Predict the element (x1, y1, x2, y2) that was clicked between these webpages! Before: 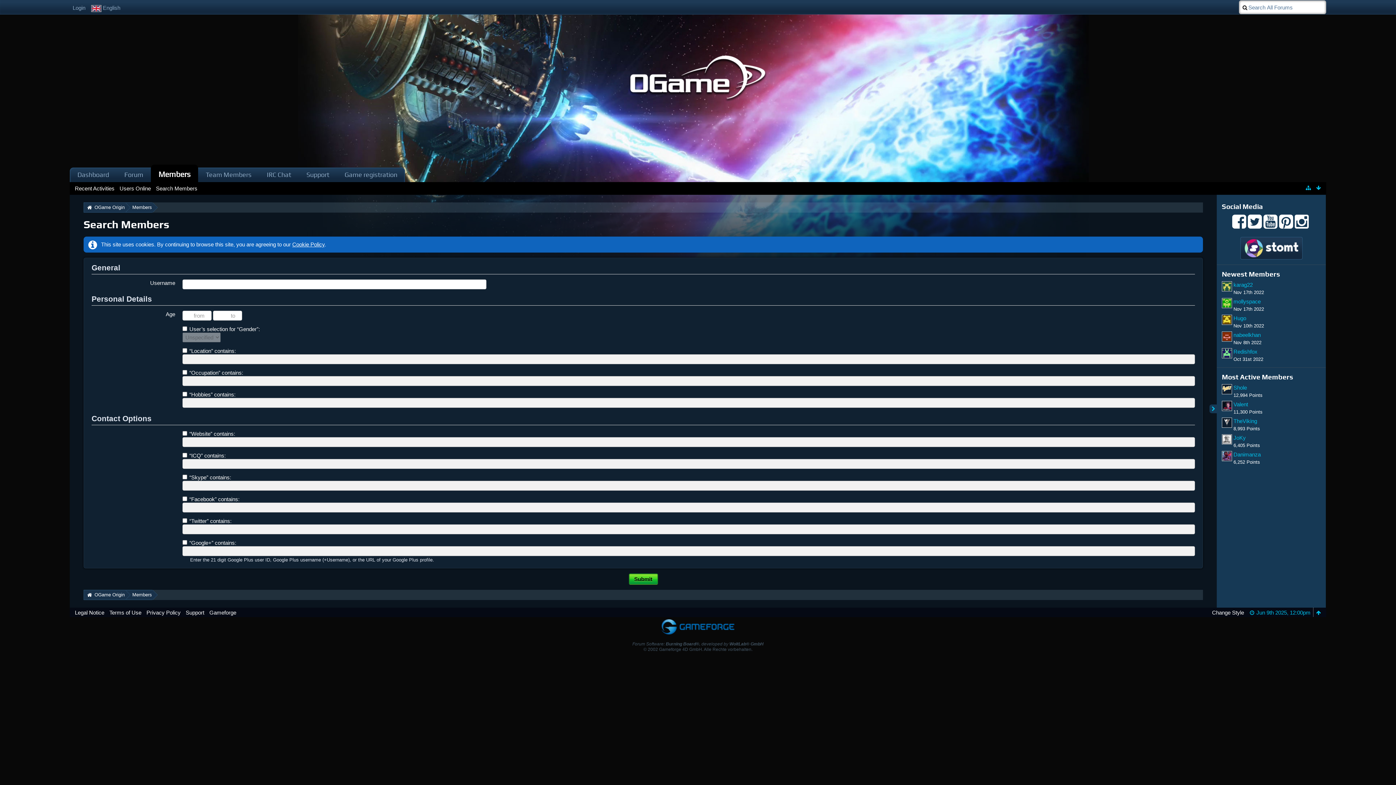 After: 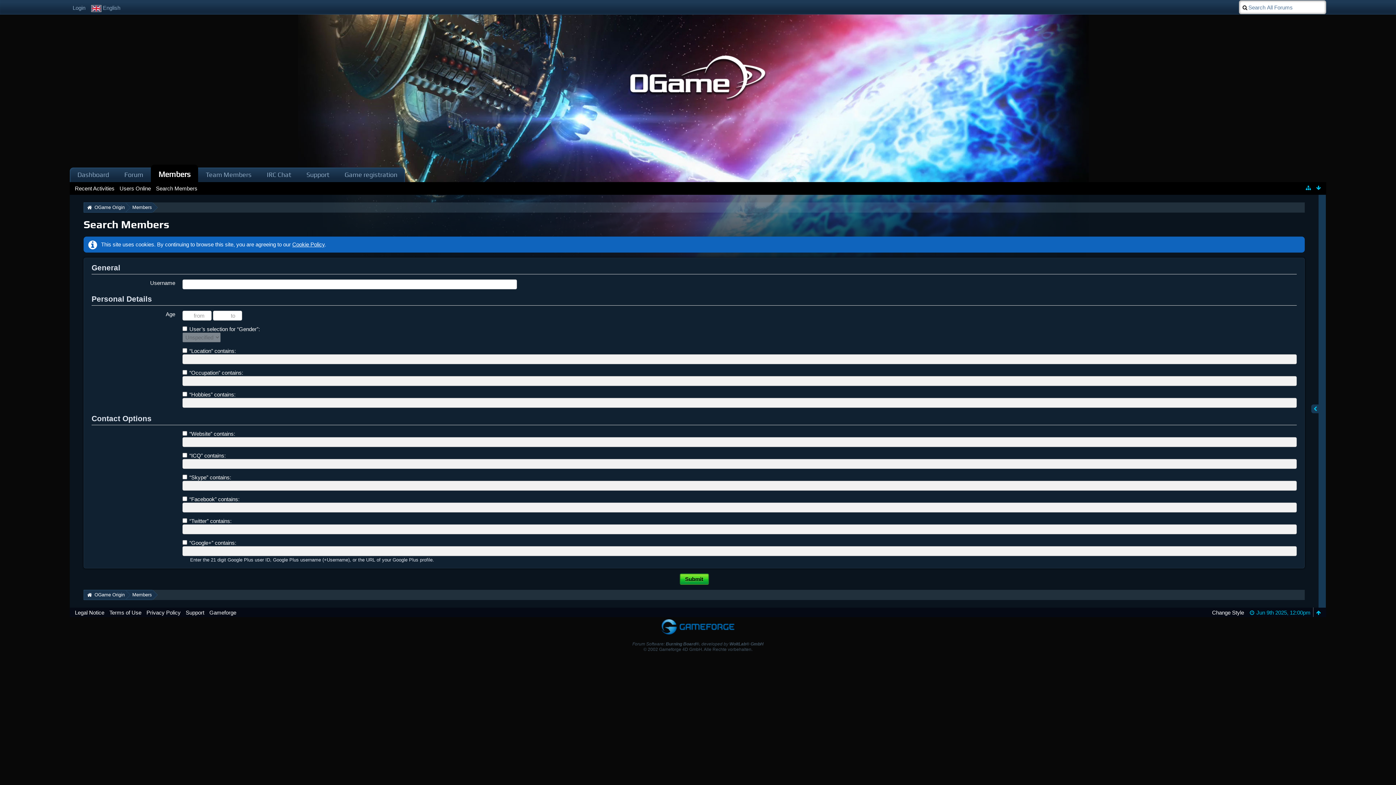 Action: bbox: (1209, 404, 1218, 413)